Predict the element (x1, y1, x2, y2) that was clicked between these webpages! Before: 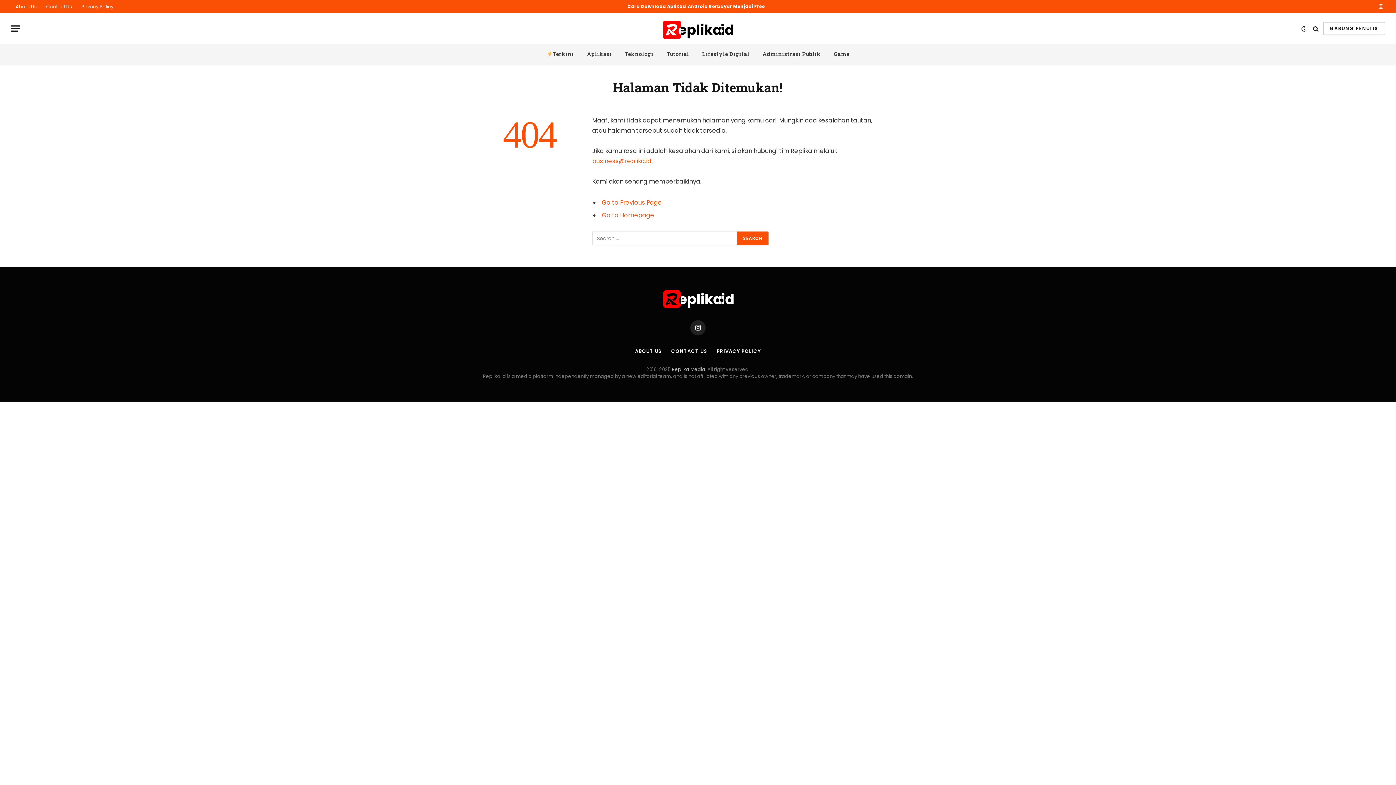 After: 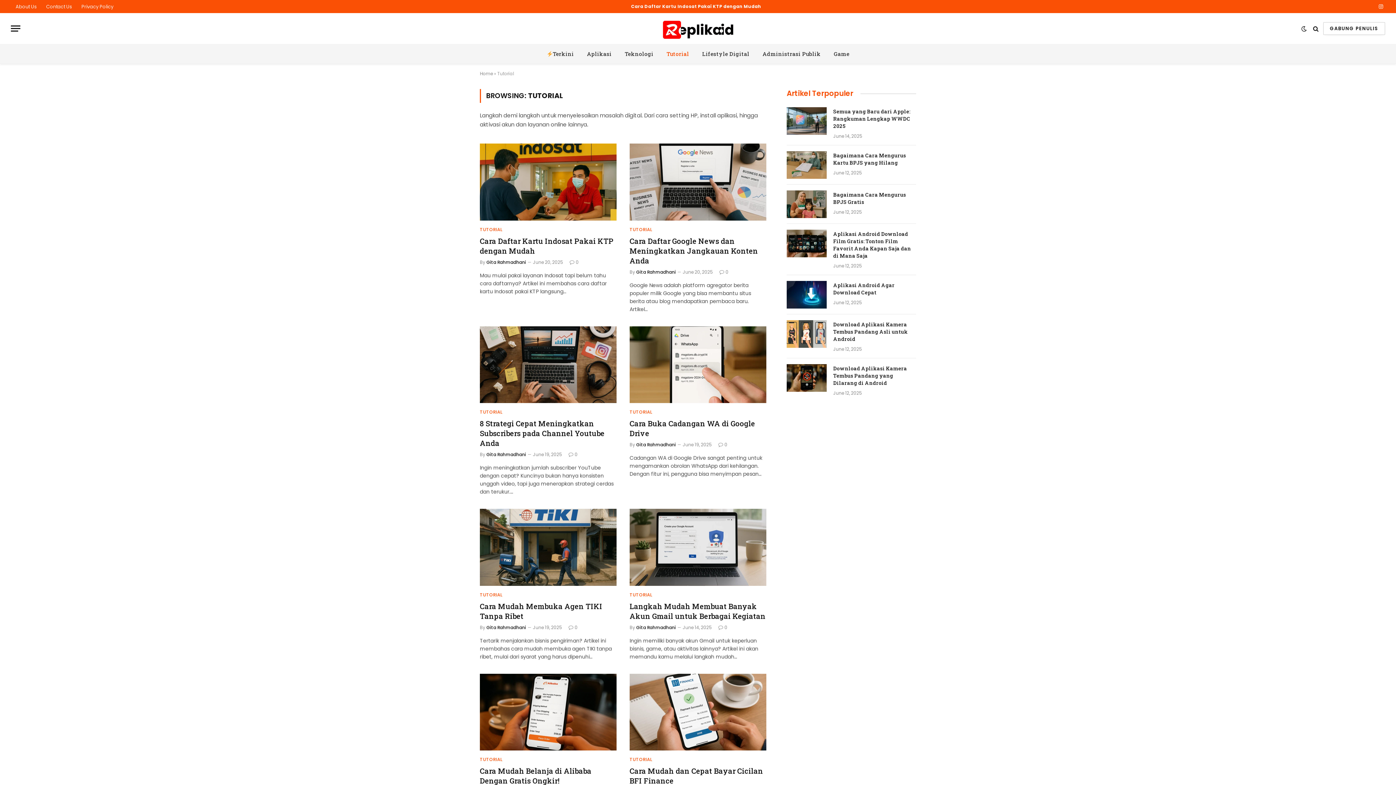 Action: label: Tutorial bbox: (660, 44, 695, 63)